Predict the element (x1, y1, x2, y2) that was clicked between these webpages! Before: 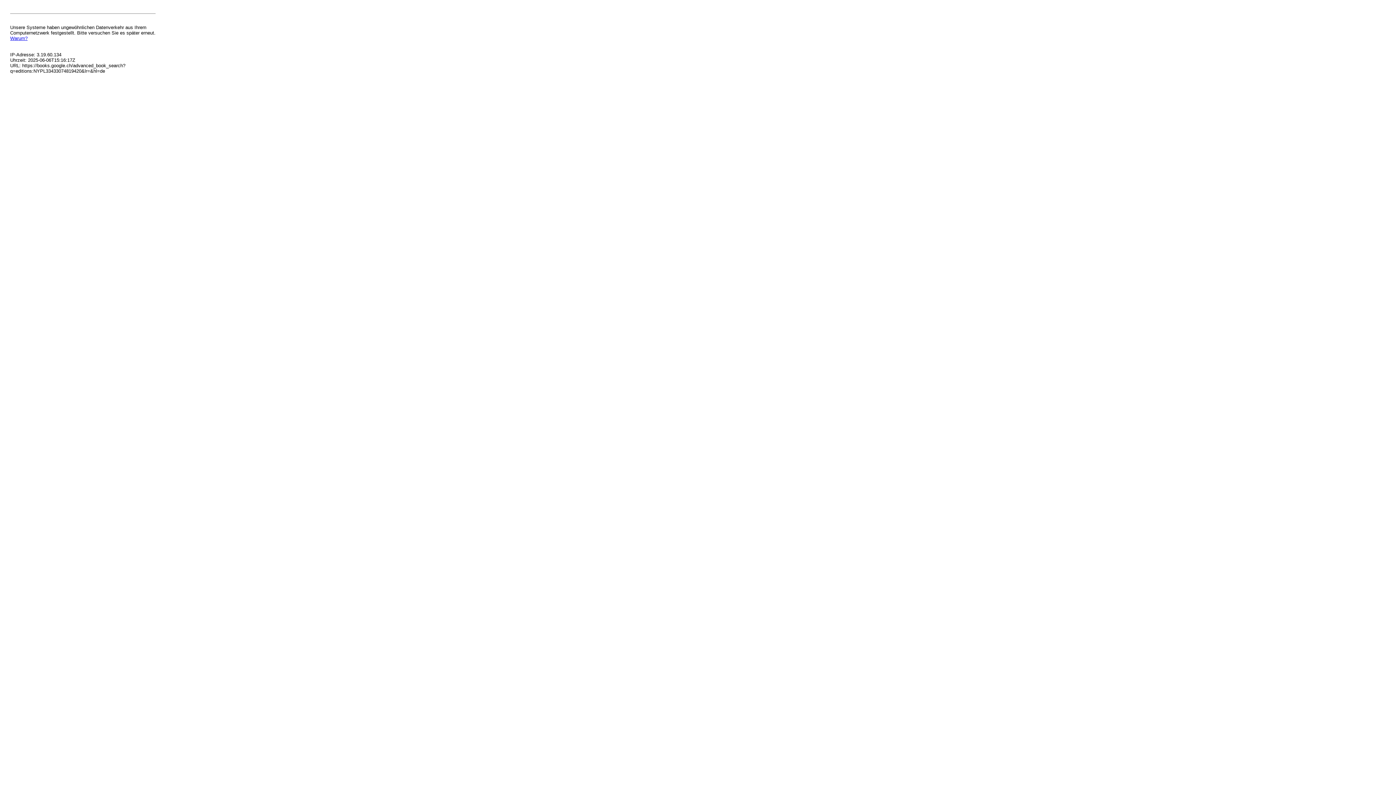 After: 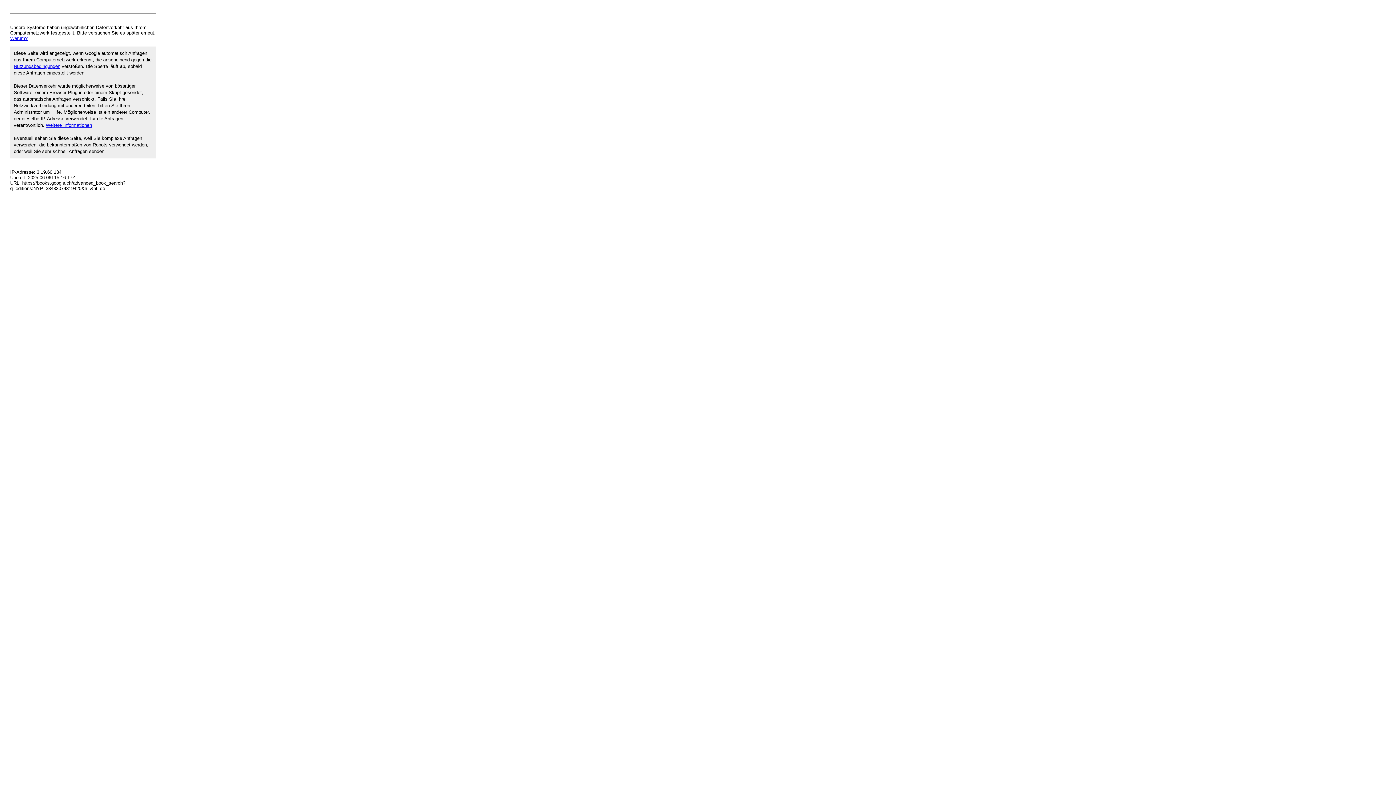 Action: label: Warum? bbox: (10, 35, 27, 41)